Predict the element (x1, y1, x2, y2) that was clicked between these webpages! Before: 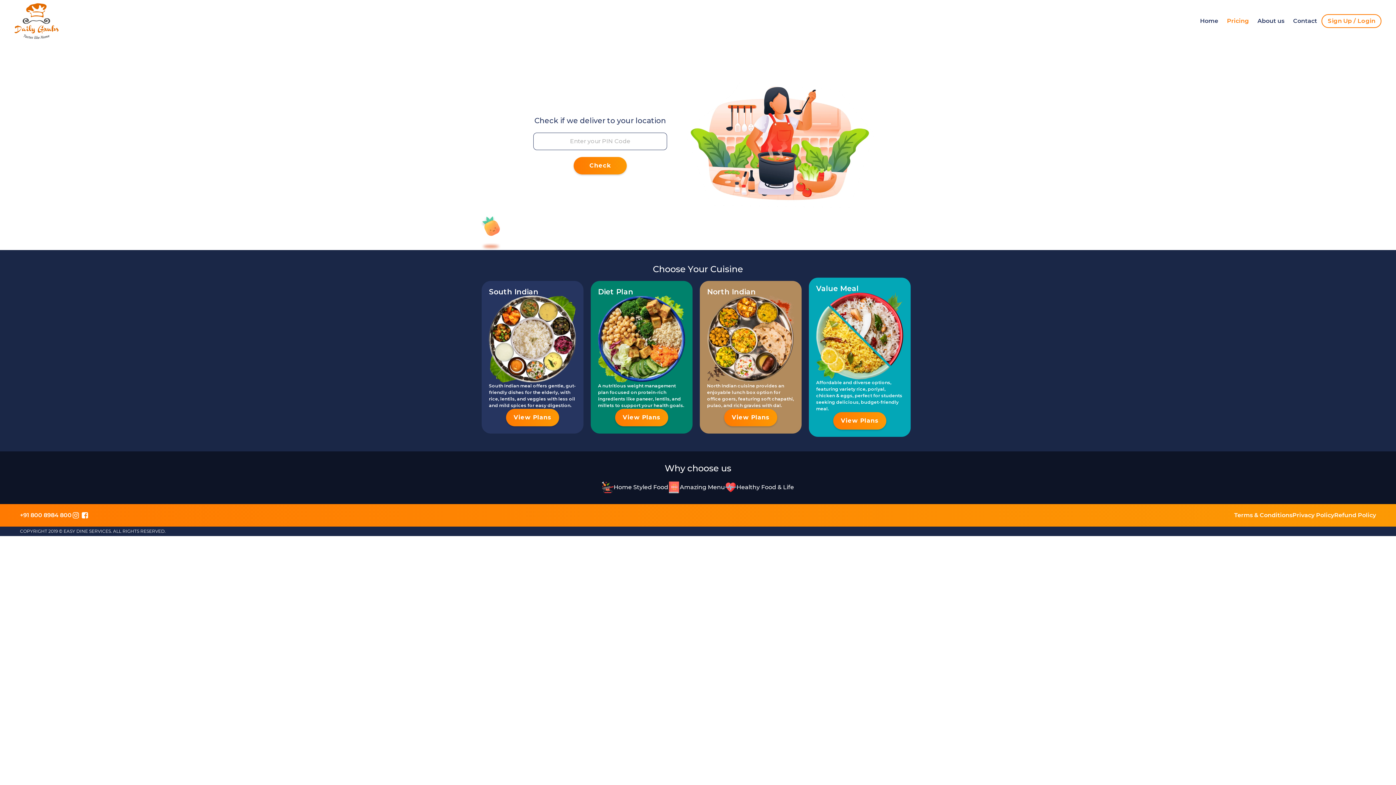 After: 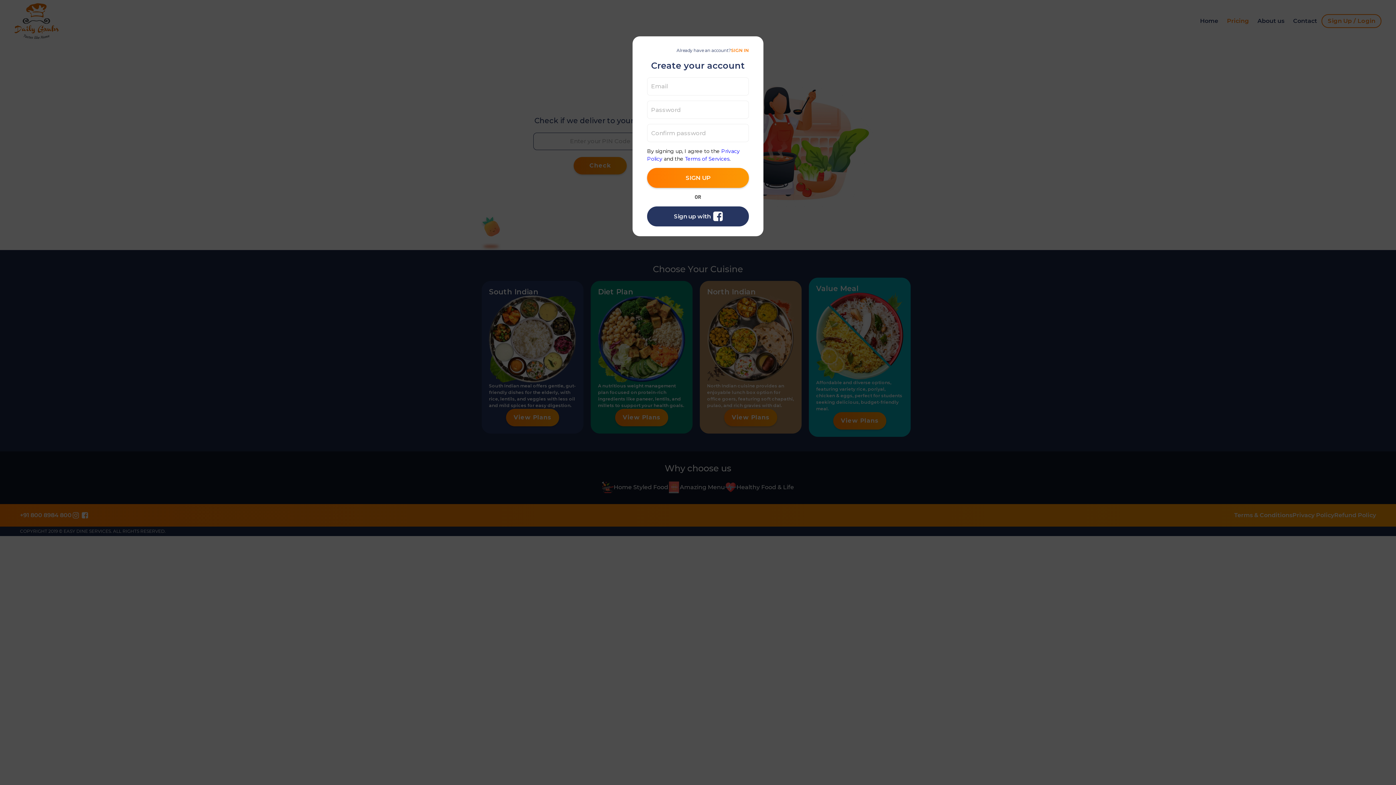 Action: label: Sign Up / Login bbox: (1321, 14, 1381, 28)